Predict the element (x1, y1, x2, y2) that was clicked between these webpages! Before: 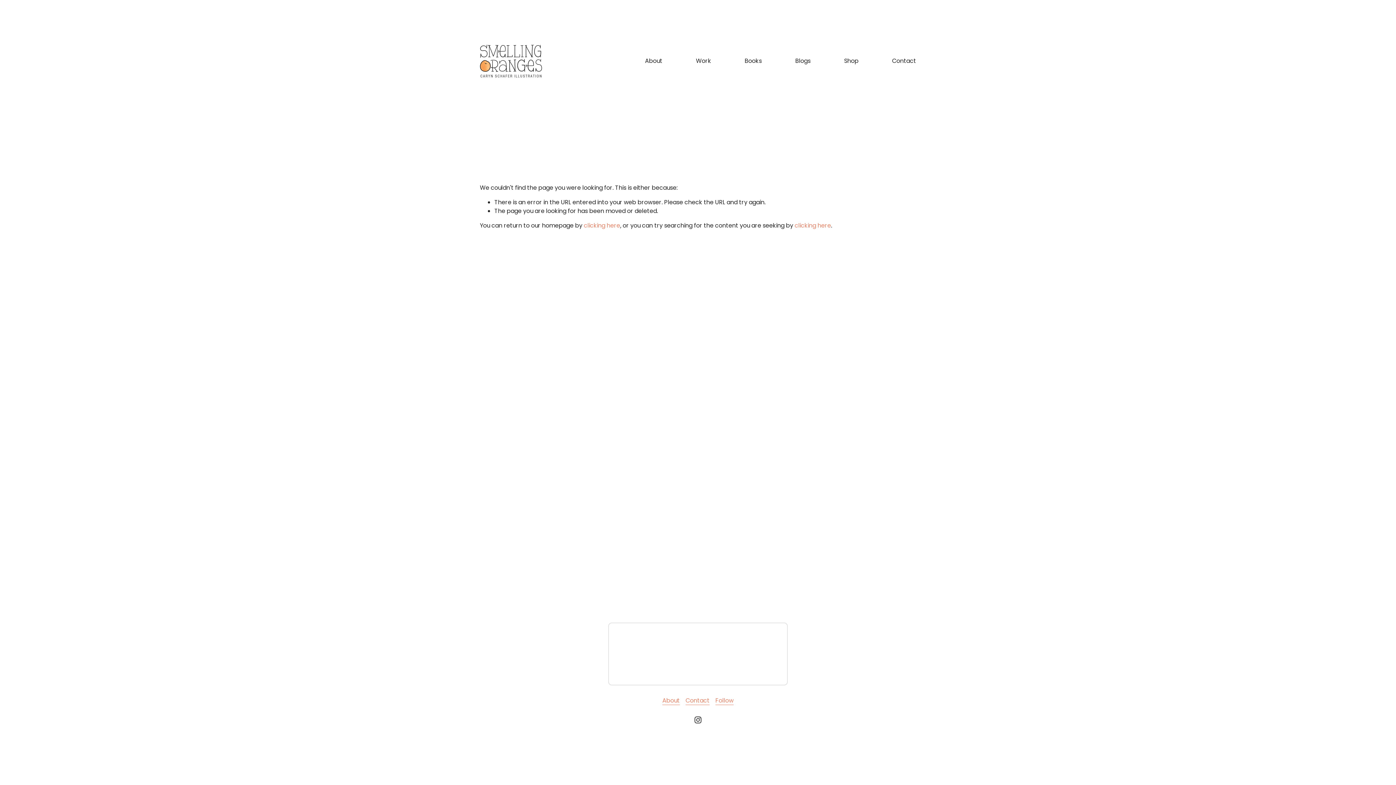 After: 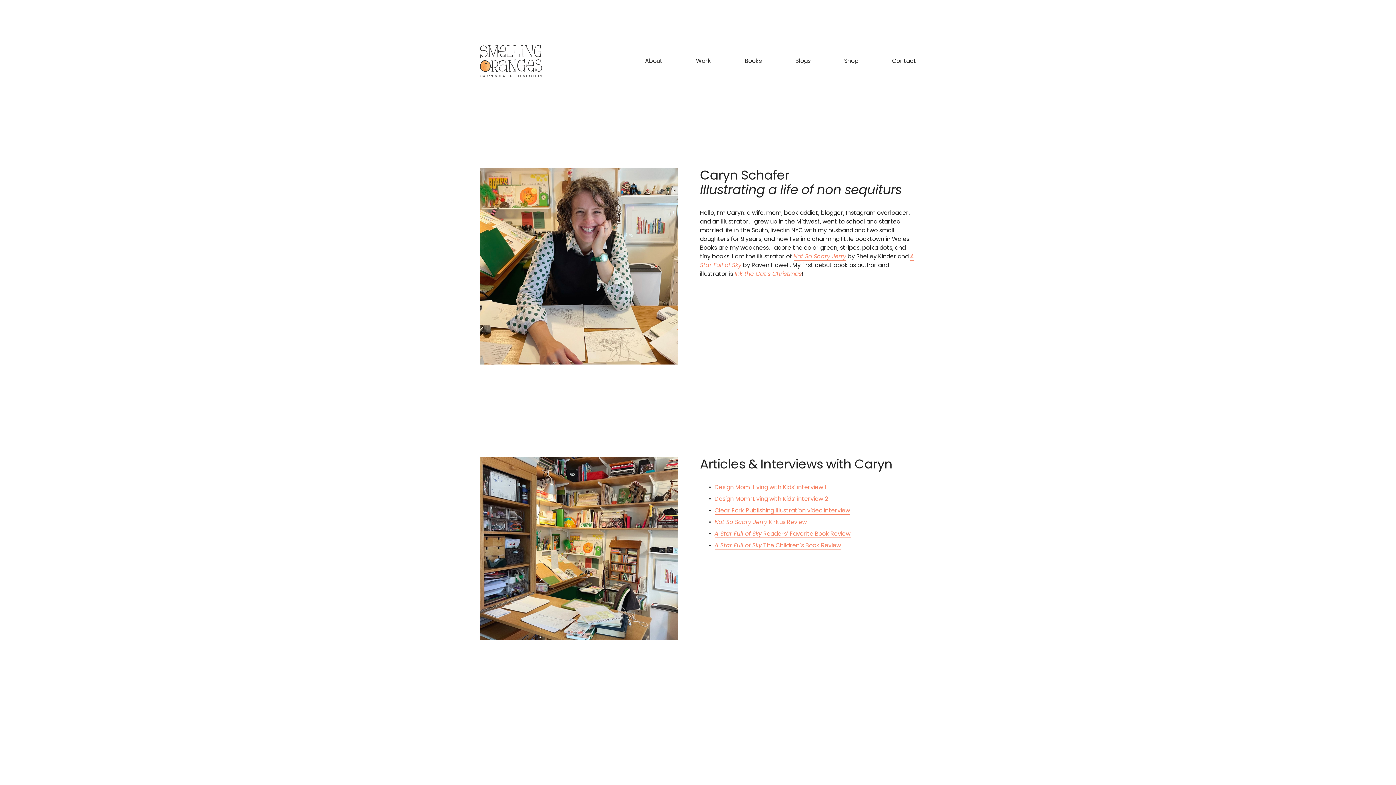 Action: label: About bbox: (662, 696, 680, 705)